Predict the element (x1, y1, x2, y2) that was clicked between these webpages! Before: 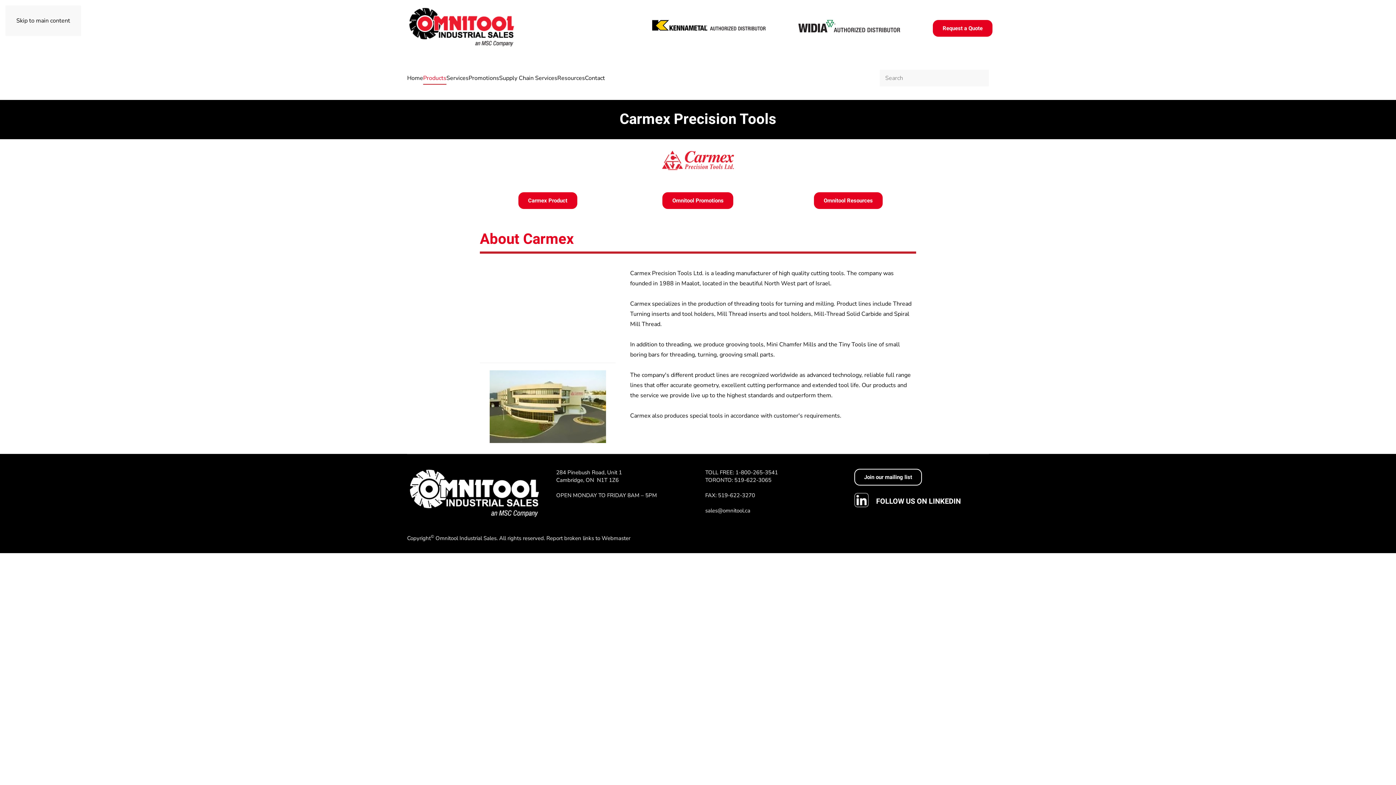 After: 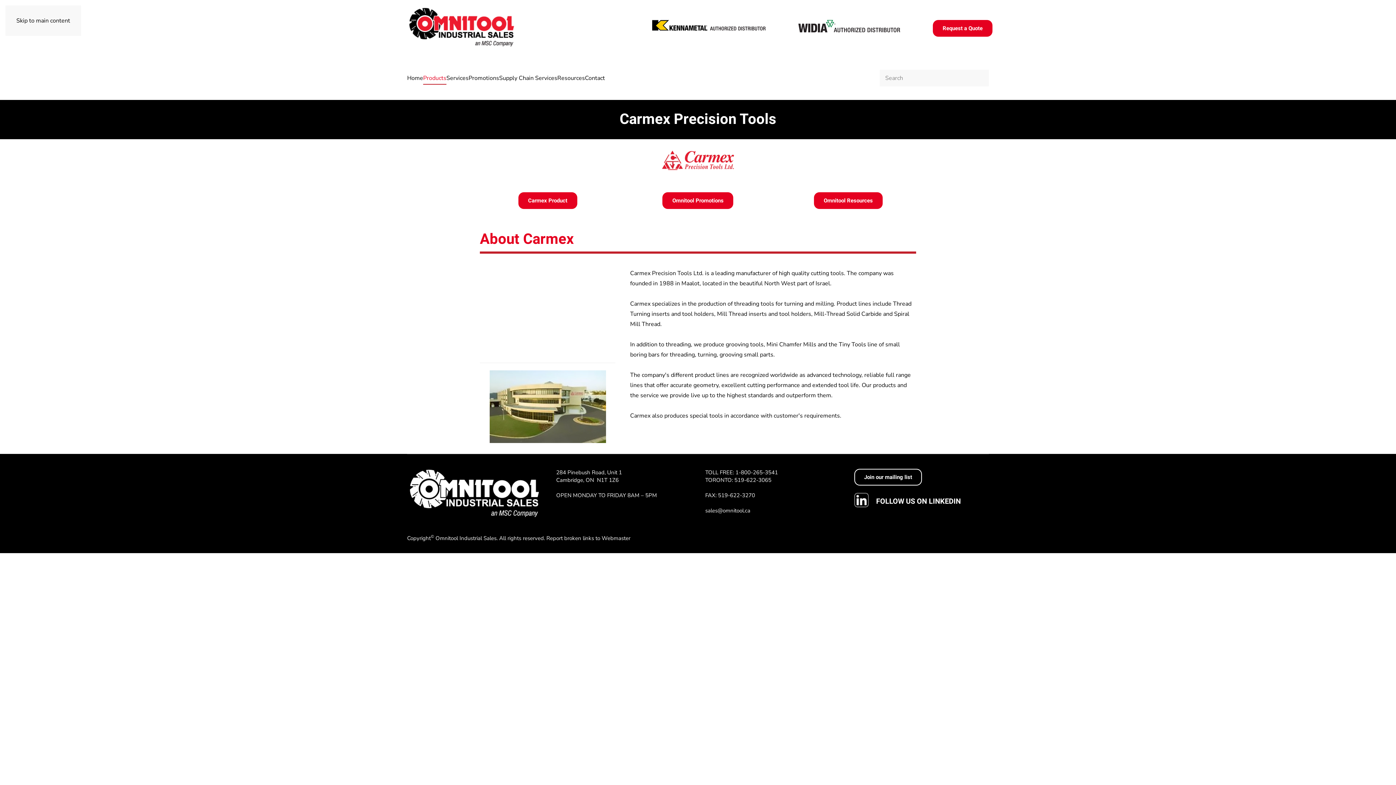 Action: label: sales@omnitool.ca bbox: (705, 507, 750, 514)